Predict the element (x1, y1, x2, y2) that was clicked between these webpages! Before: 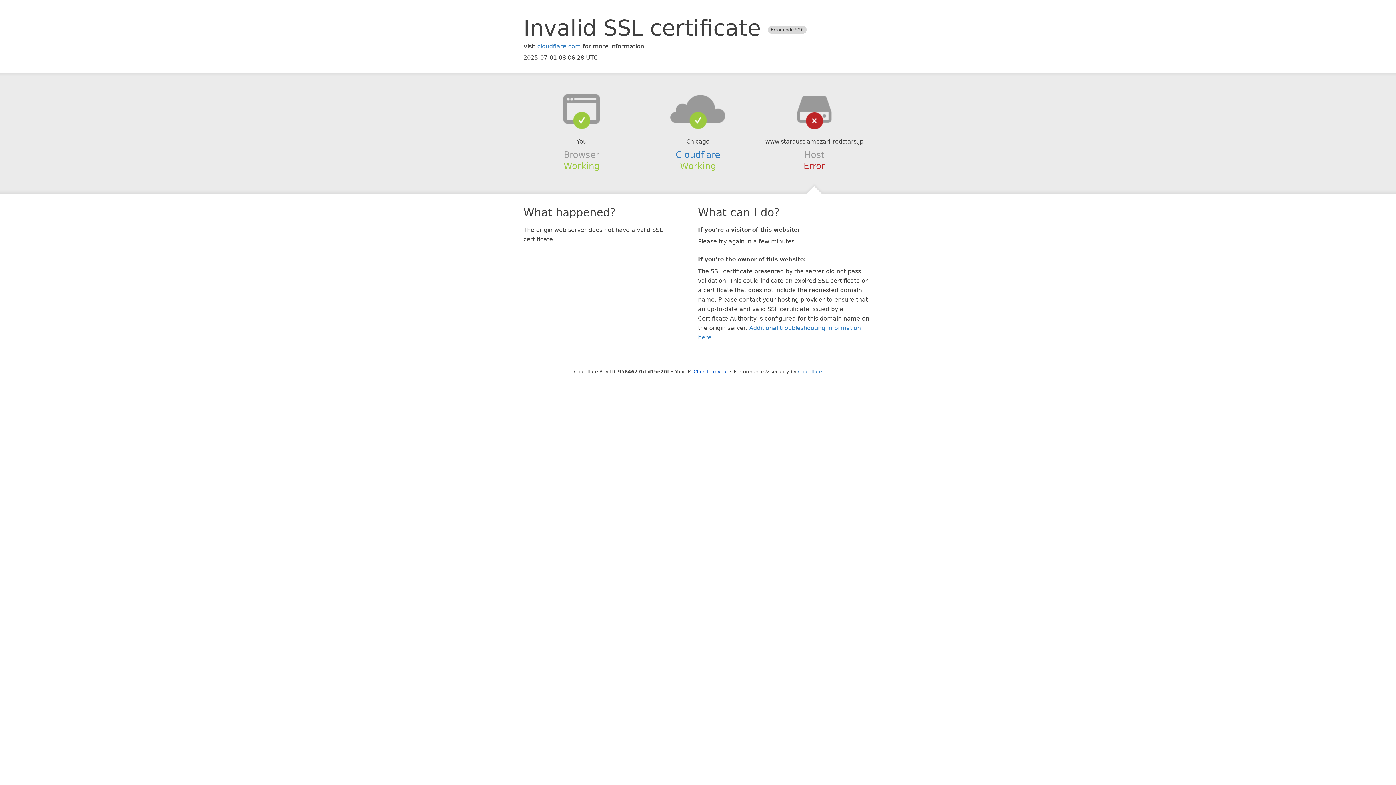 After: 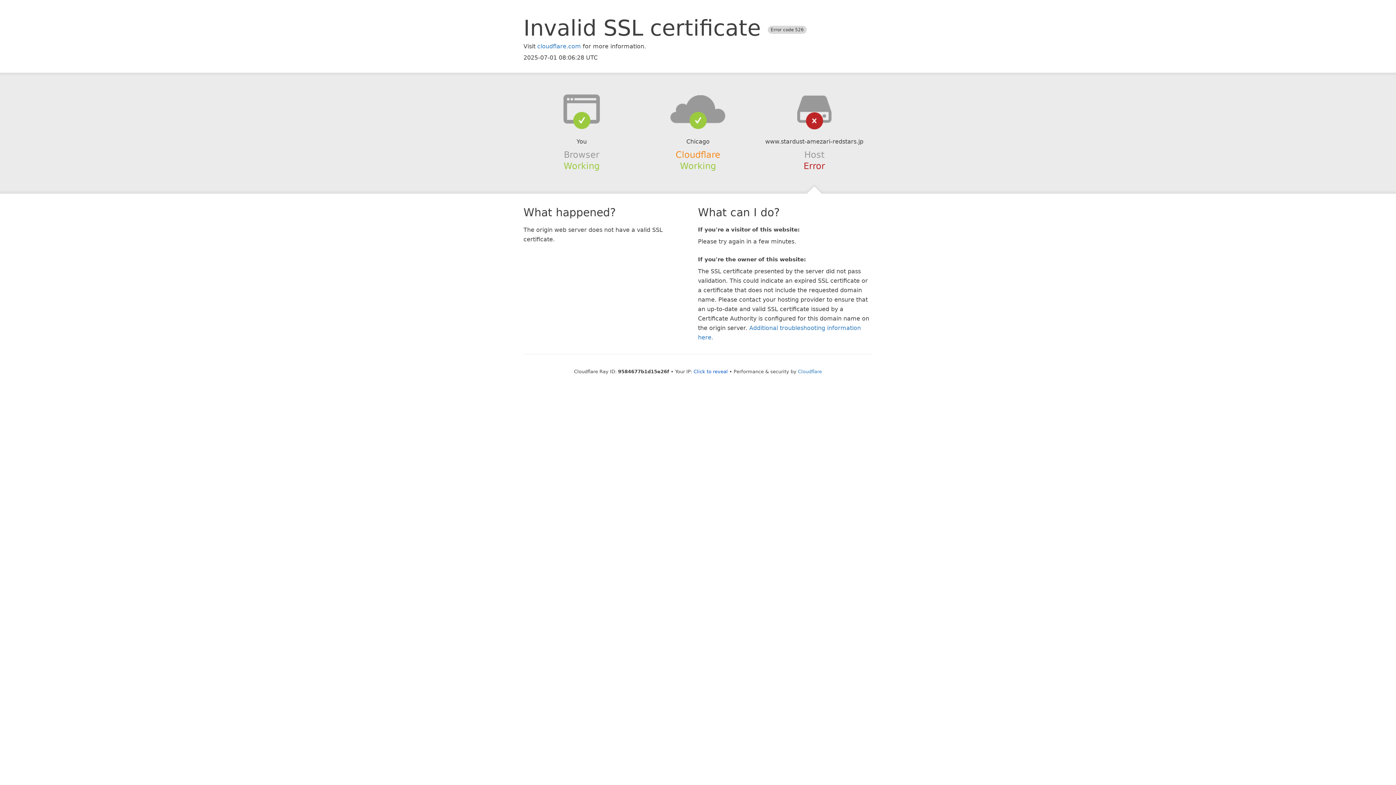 Action: label: Cloudflare bbox: (675, 149, 720, 159)